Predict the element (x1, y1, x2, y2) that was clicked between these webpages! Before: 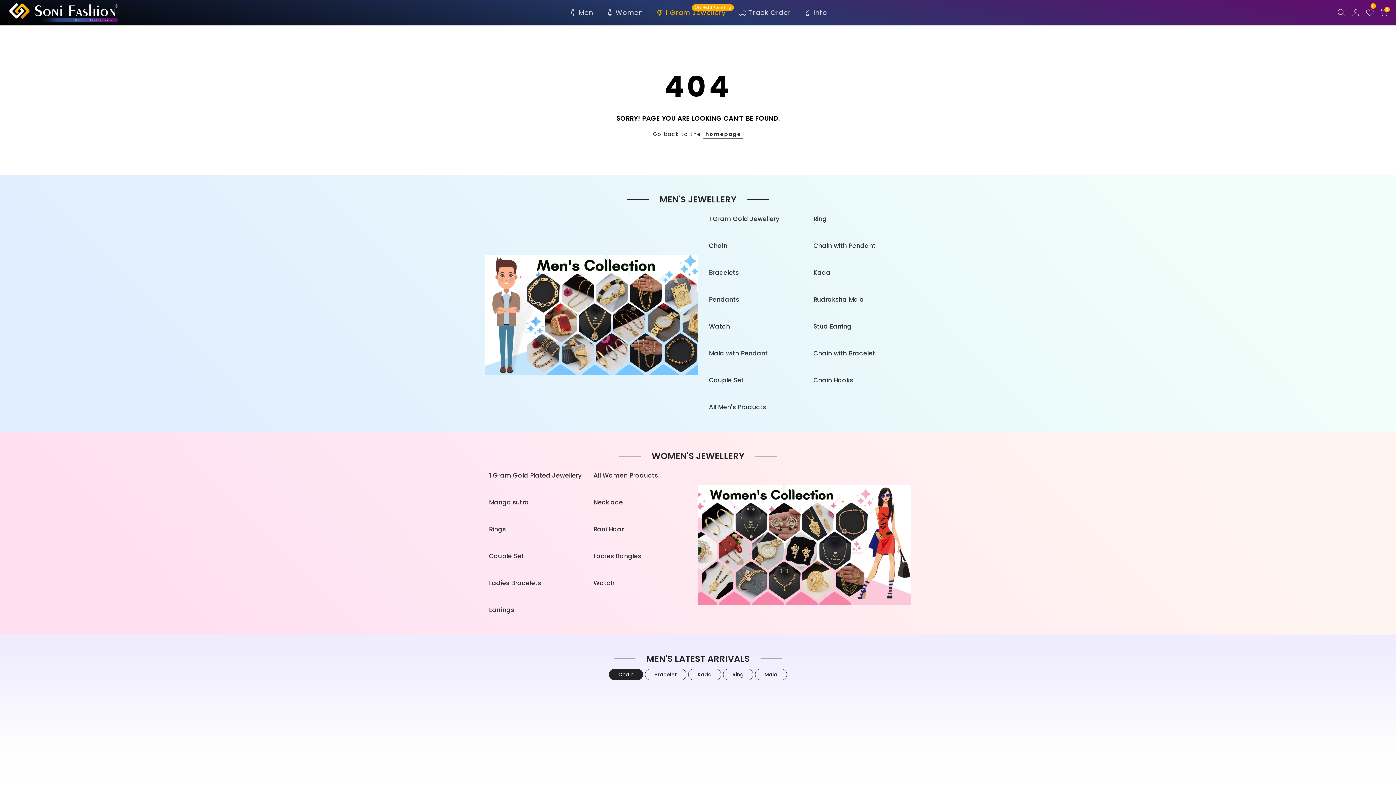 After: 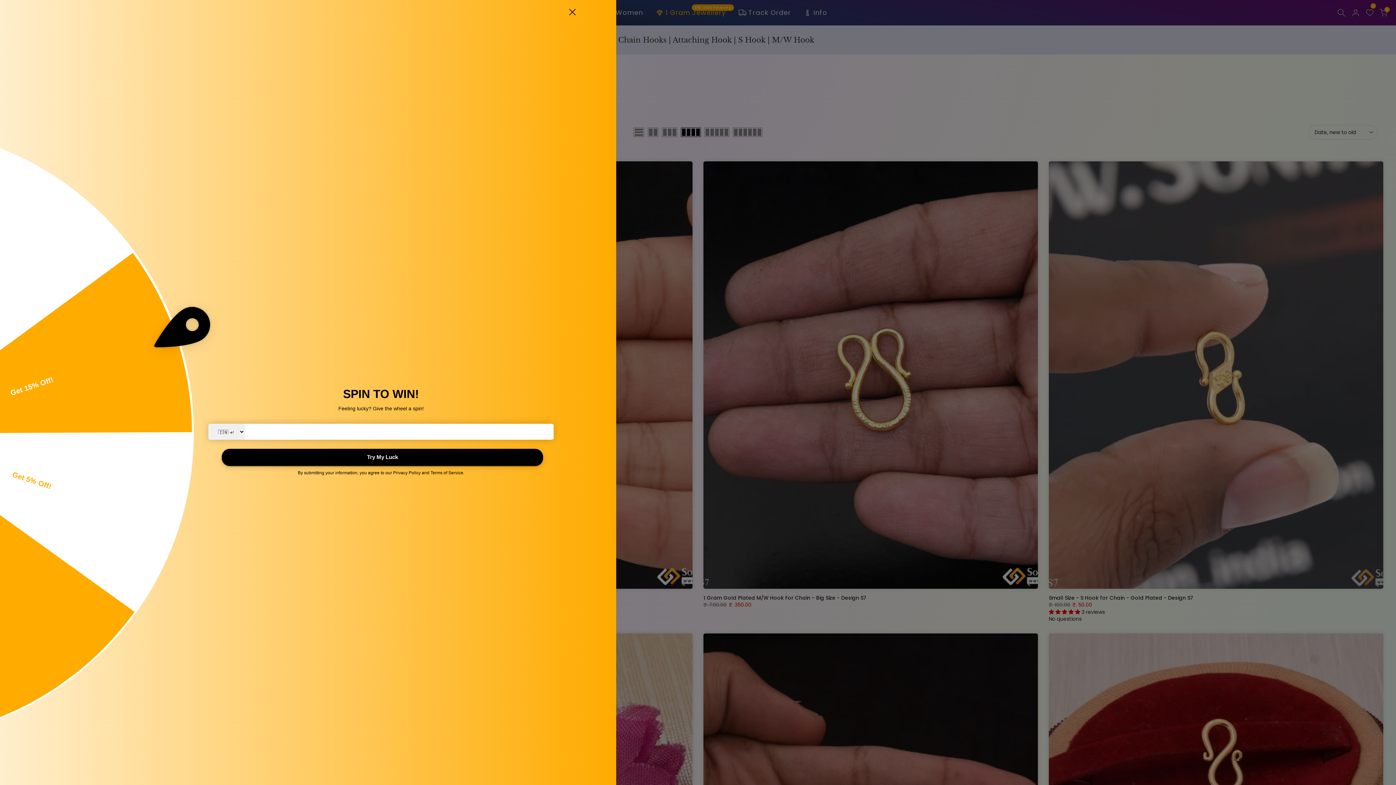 Action: bbox: (813, 374, 907, 386) label: Chain Hooks